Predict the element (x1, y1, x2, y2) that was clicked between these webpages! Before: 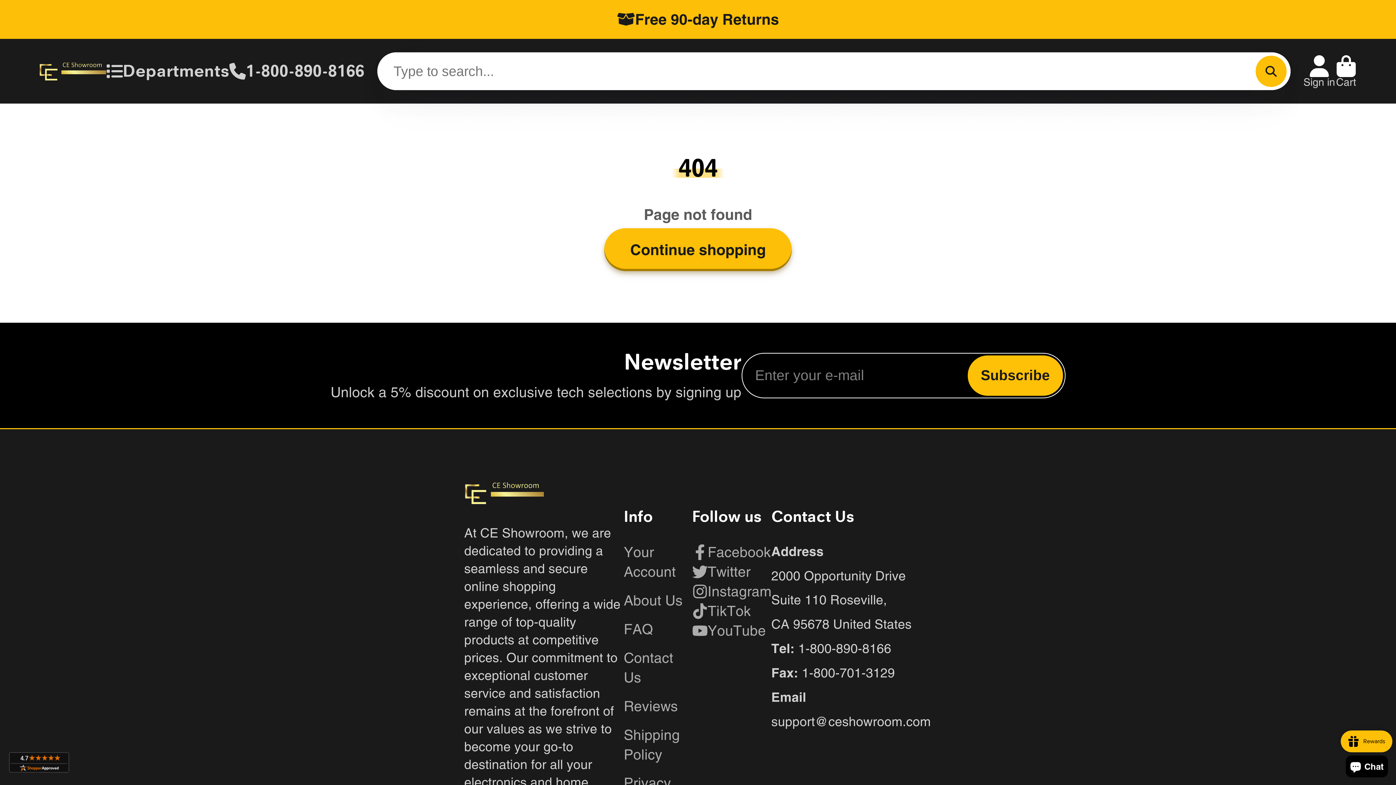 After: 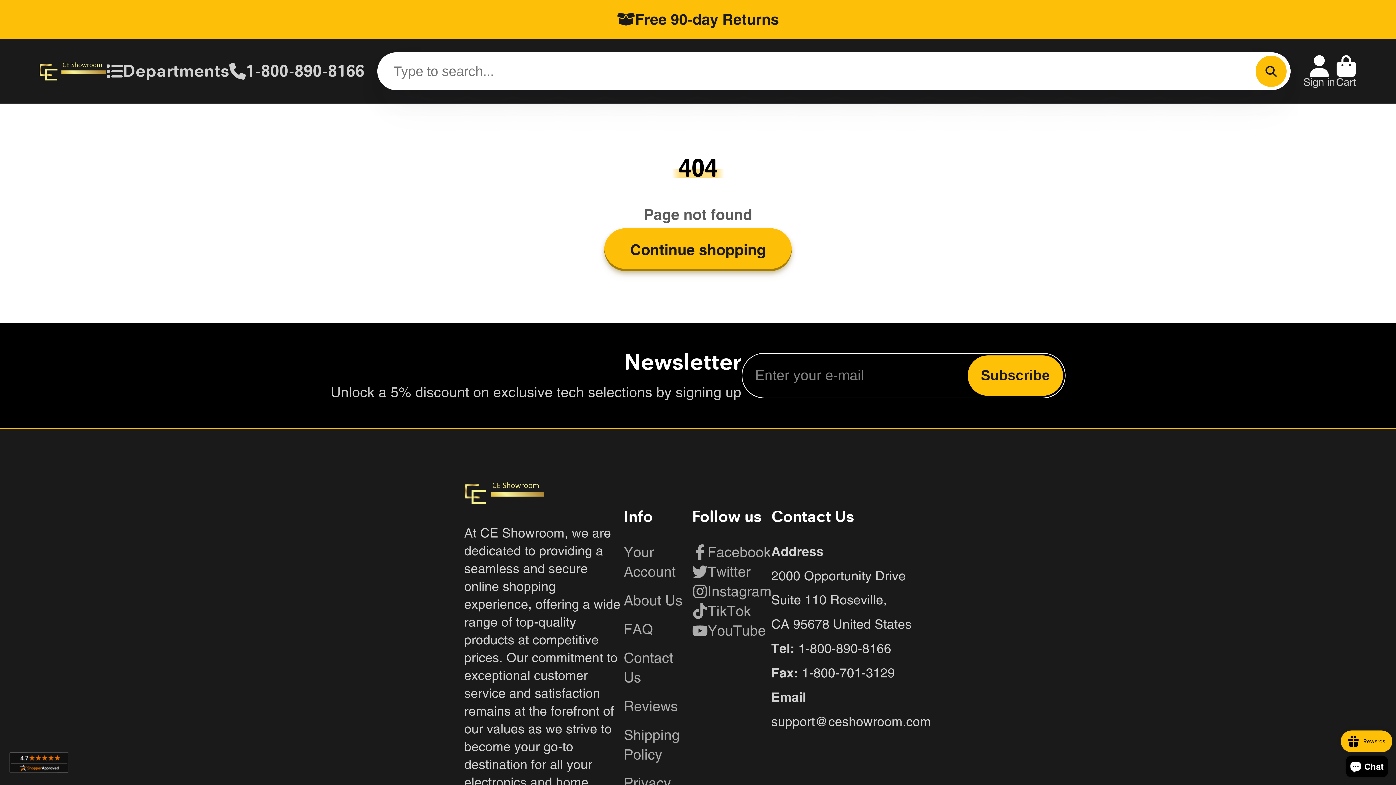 Action: bbox: (9, 752, 69, 777)